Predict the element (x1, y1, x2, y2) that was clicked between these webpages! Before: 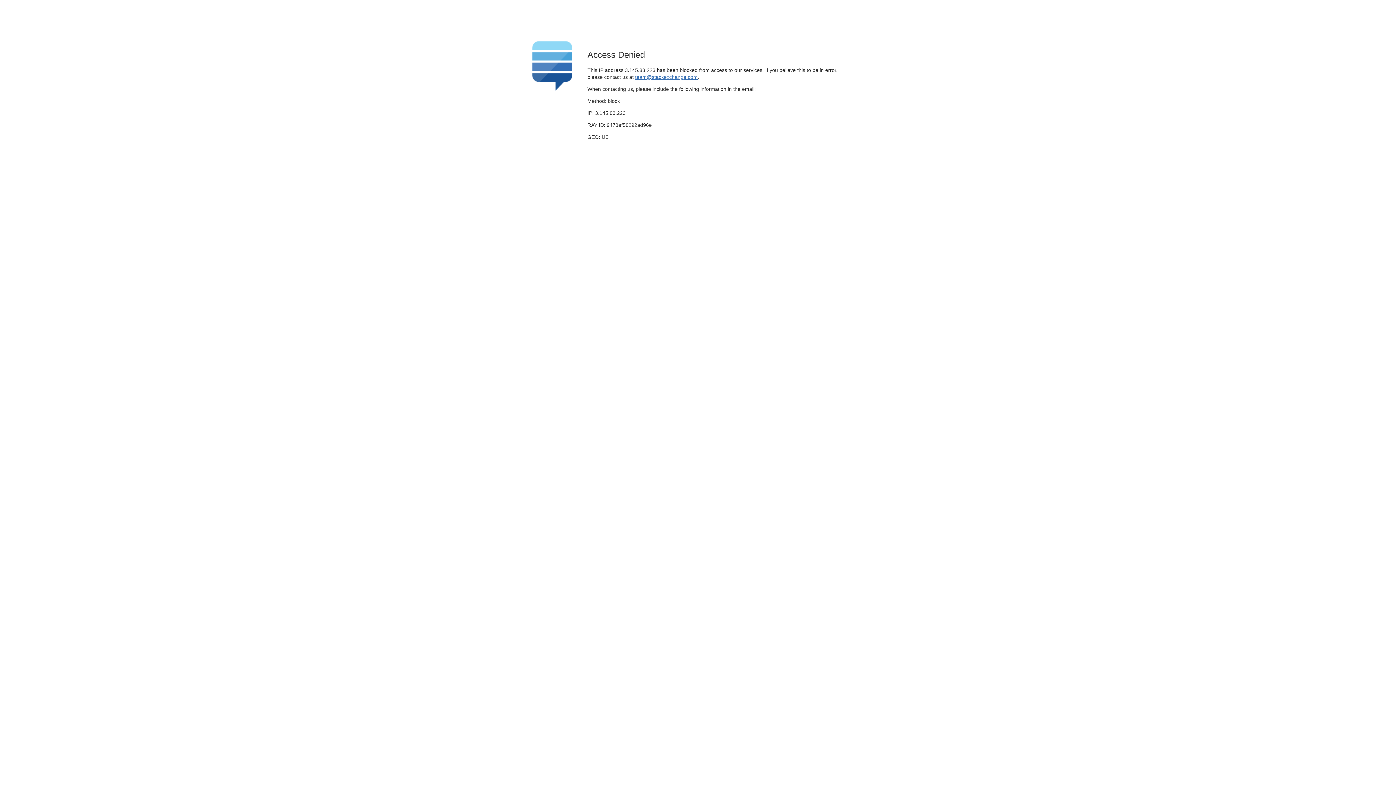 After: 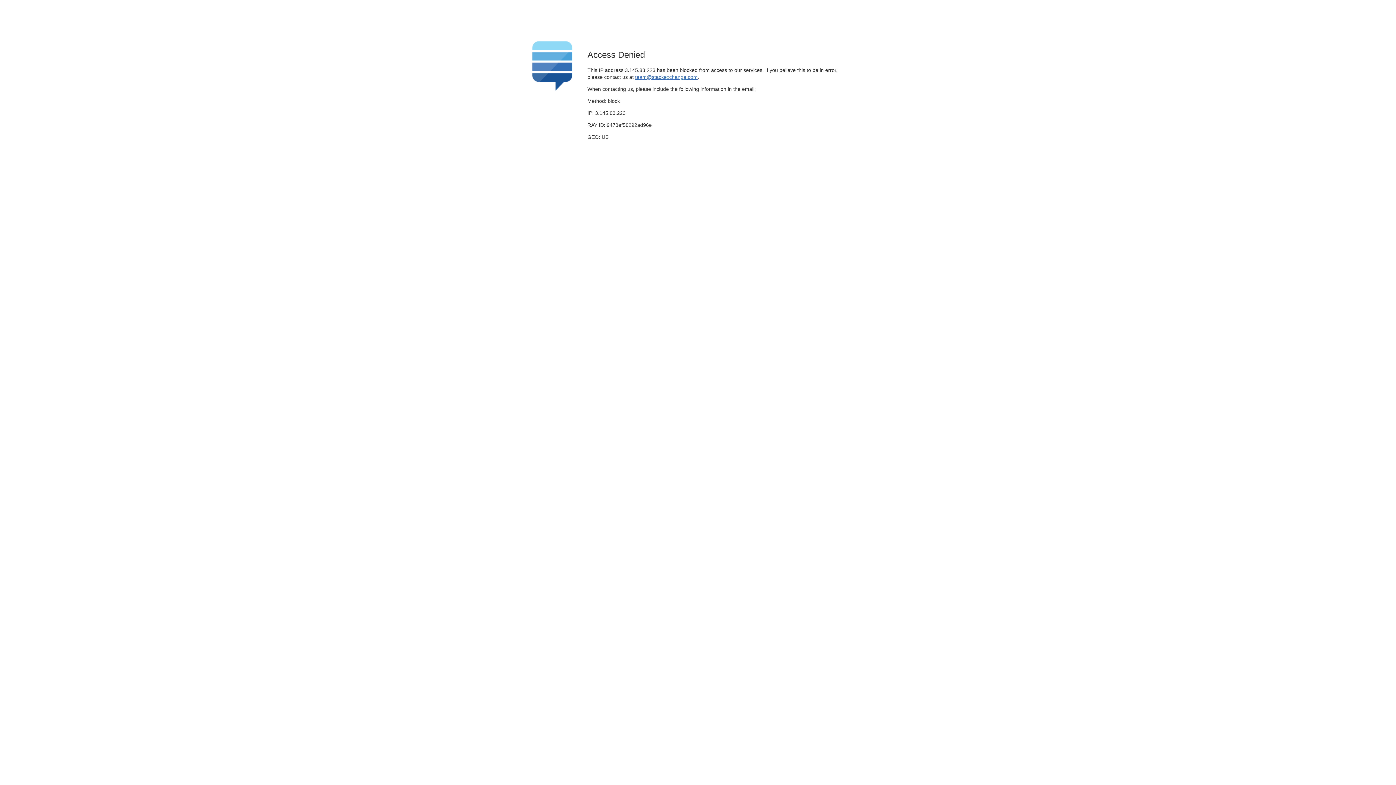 Action: bbox: (635, 74, 697, 79) label: team@stackexchange.com